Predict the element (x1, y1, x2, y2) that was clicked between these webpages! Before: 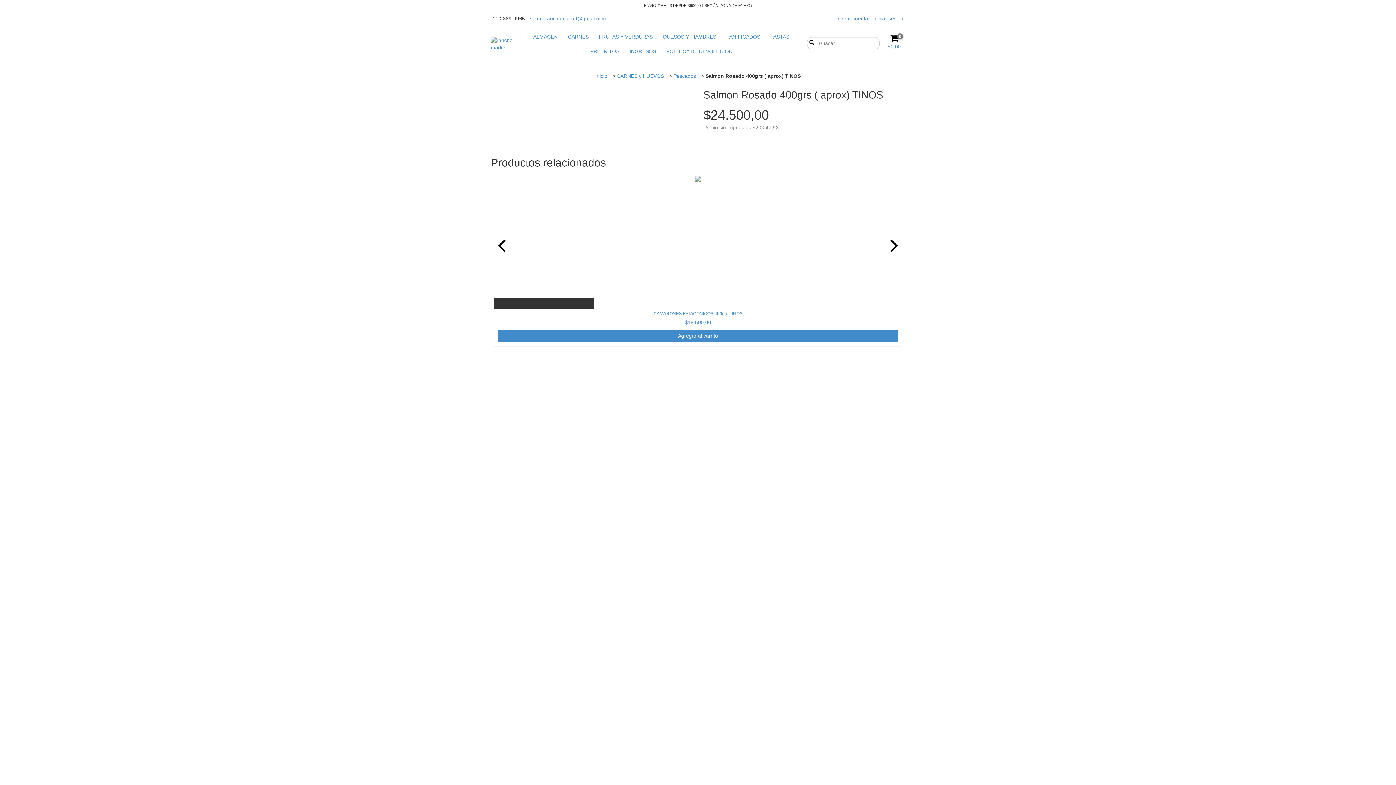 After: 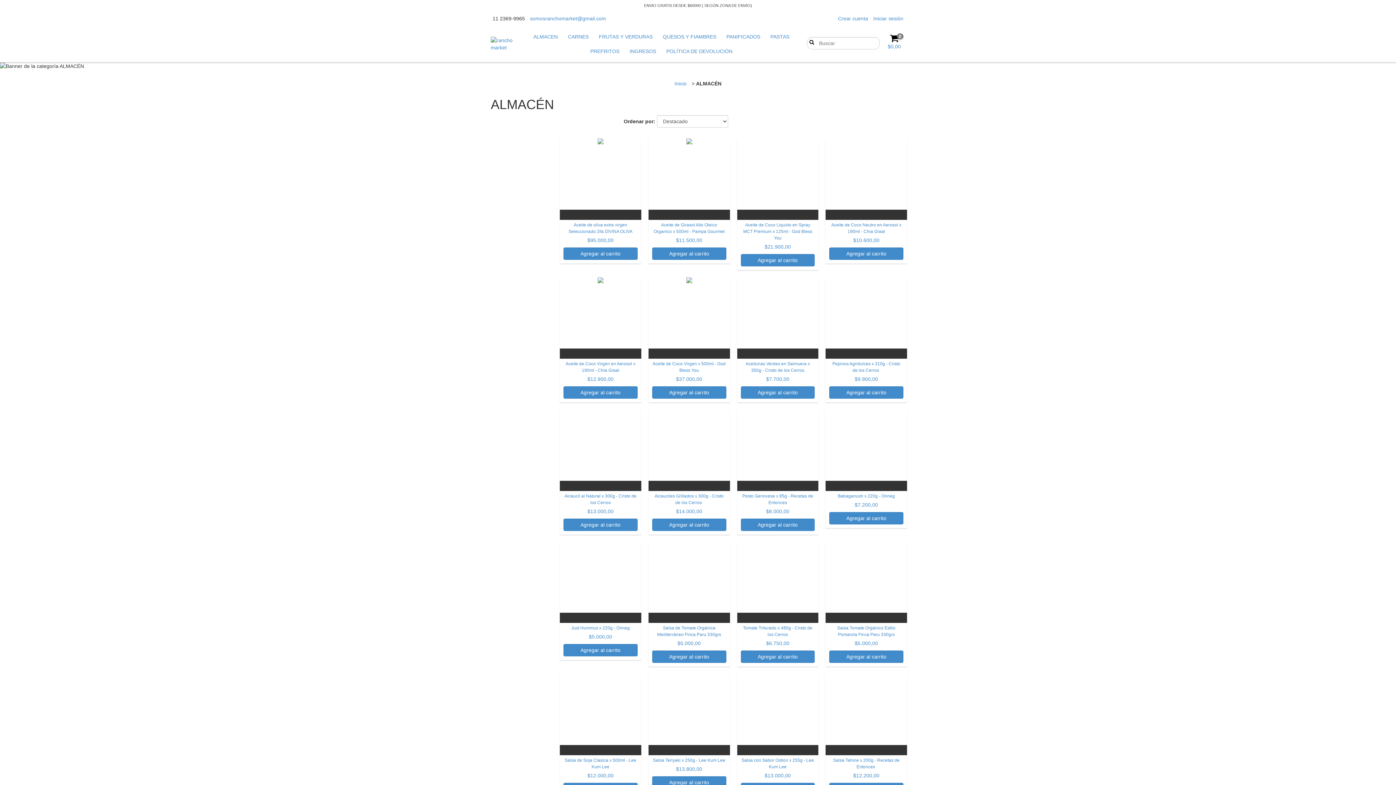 Action: bbox: (529, 29, 562, 44) label: ALMACEN